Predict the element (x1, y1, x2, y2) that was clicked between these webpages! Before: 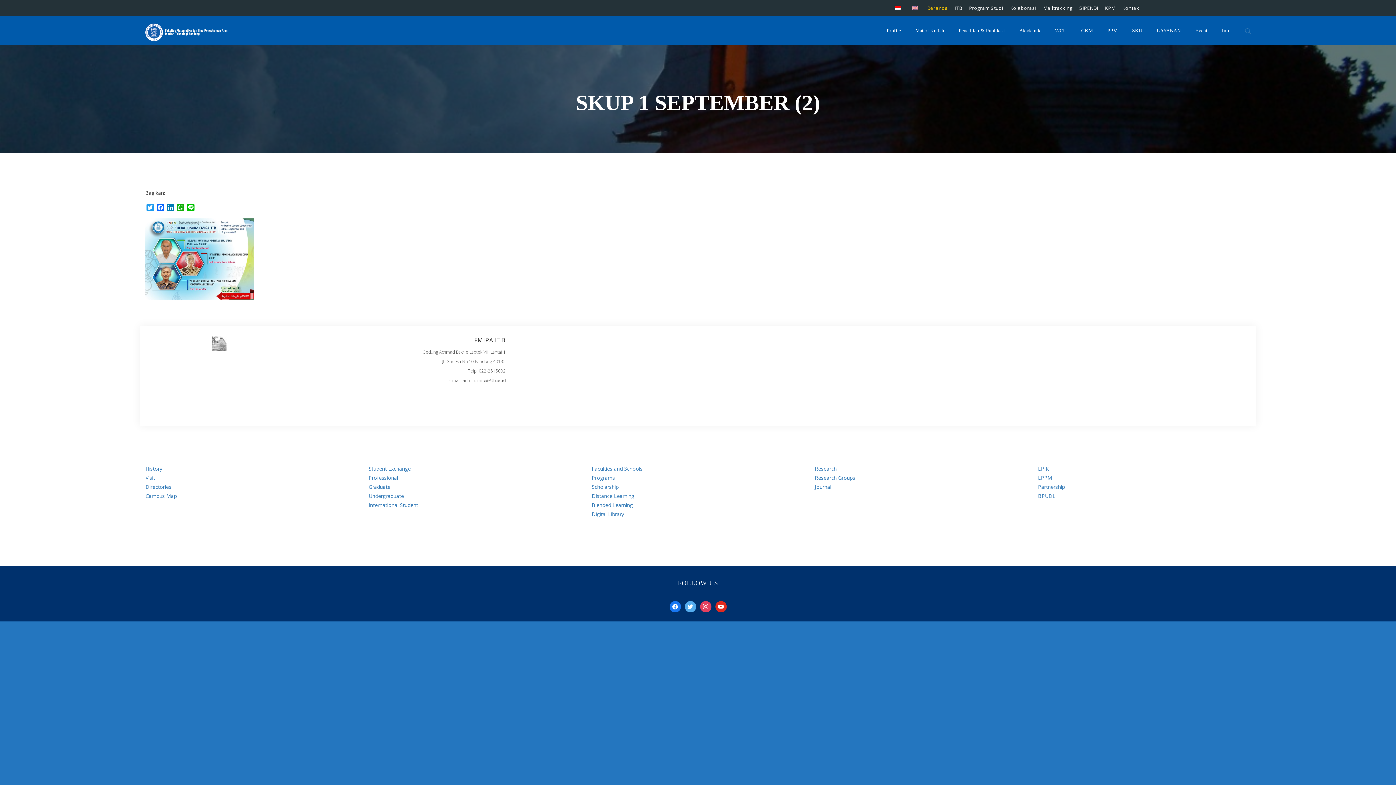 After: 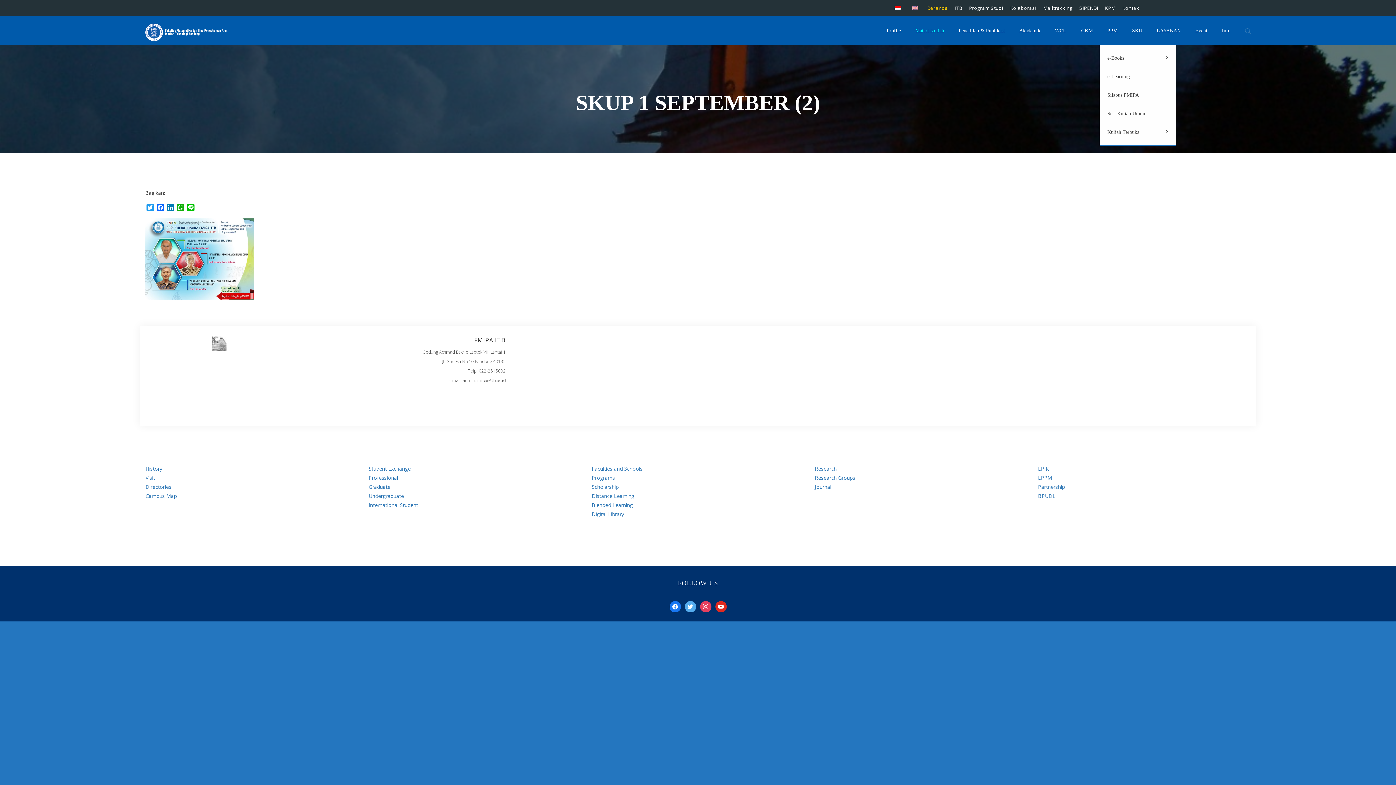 Action: label: Materi Kuliah bbox: (915, 28, 944, 33)